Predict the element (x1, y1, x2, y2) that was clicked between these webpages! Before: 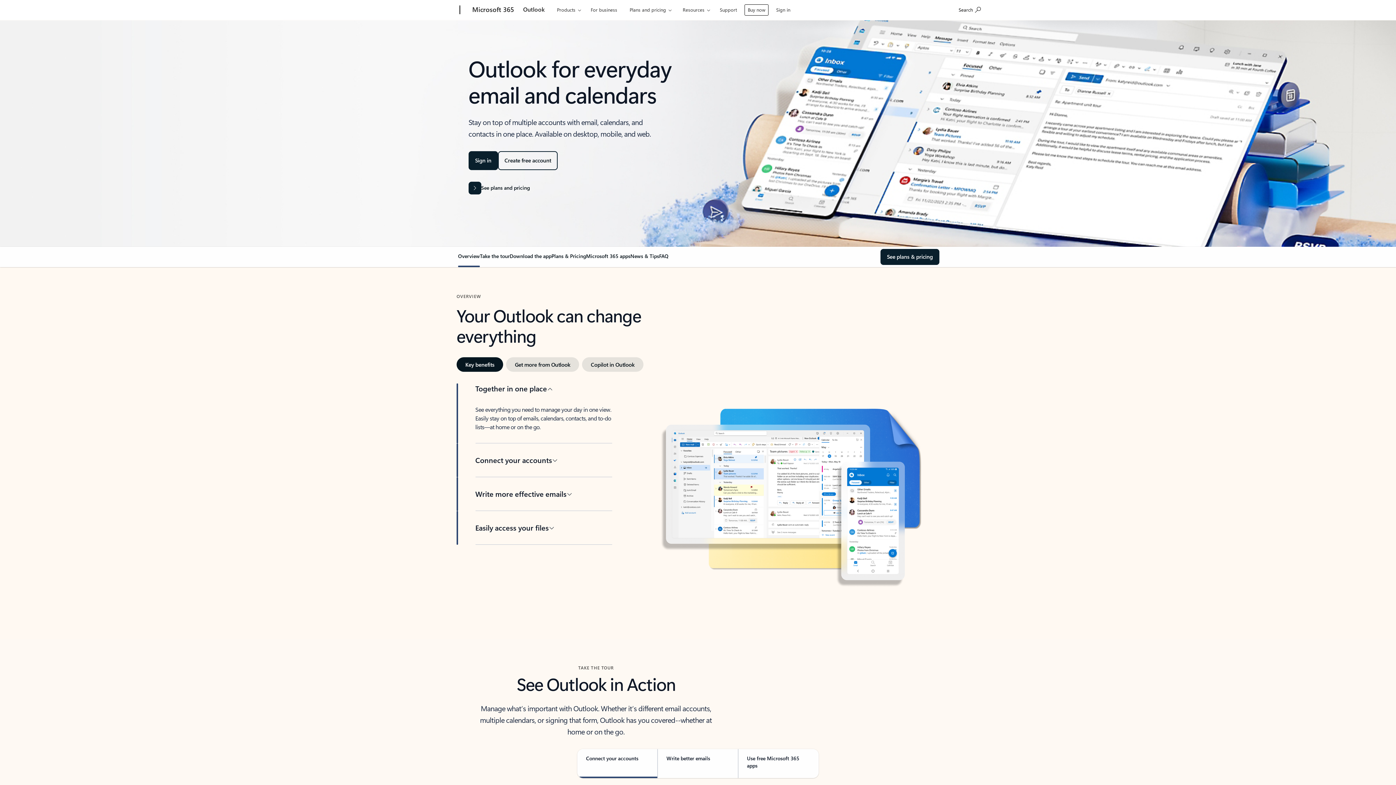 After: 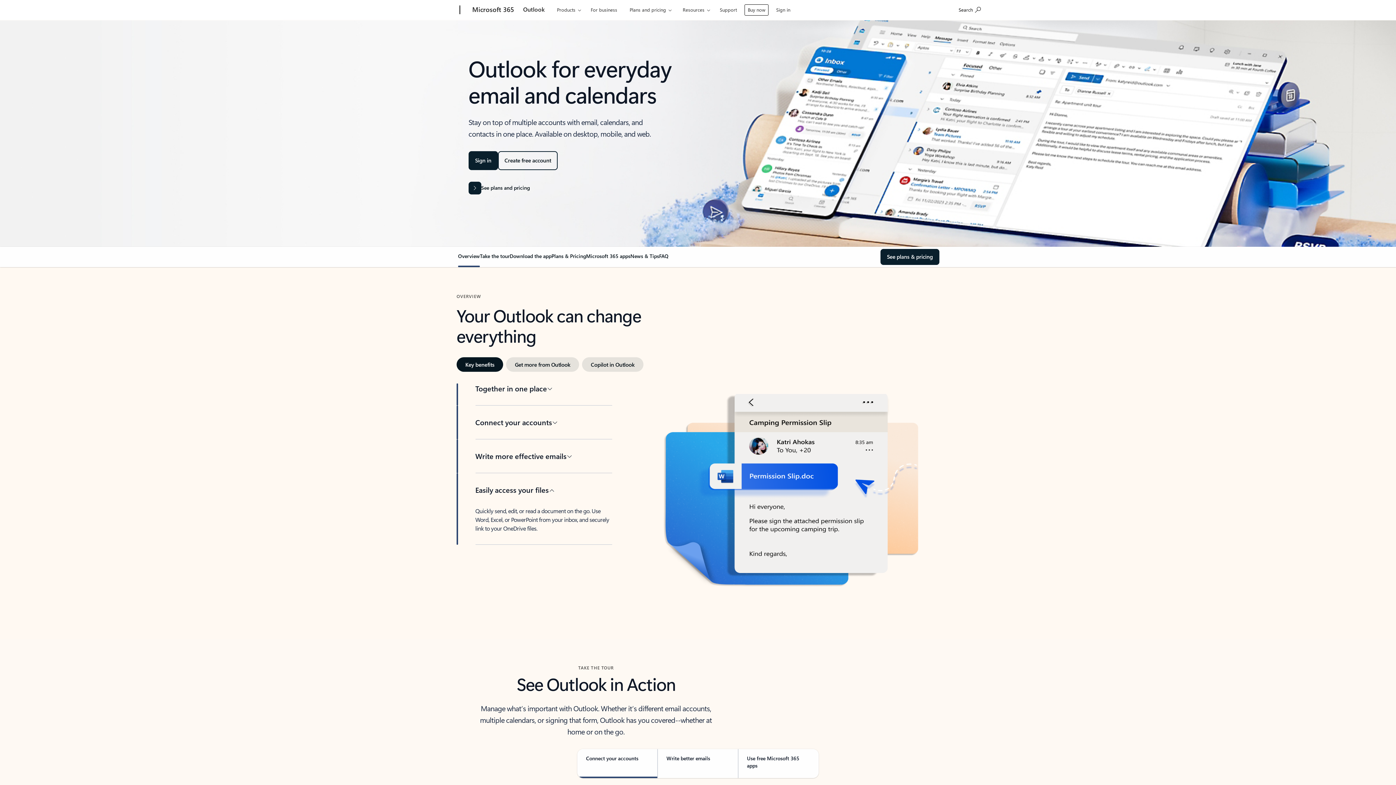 Action: bbox: (475, 511, 612, 544) label: Easily access your files